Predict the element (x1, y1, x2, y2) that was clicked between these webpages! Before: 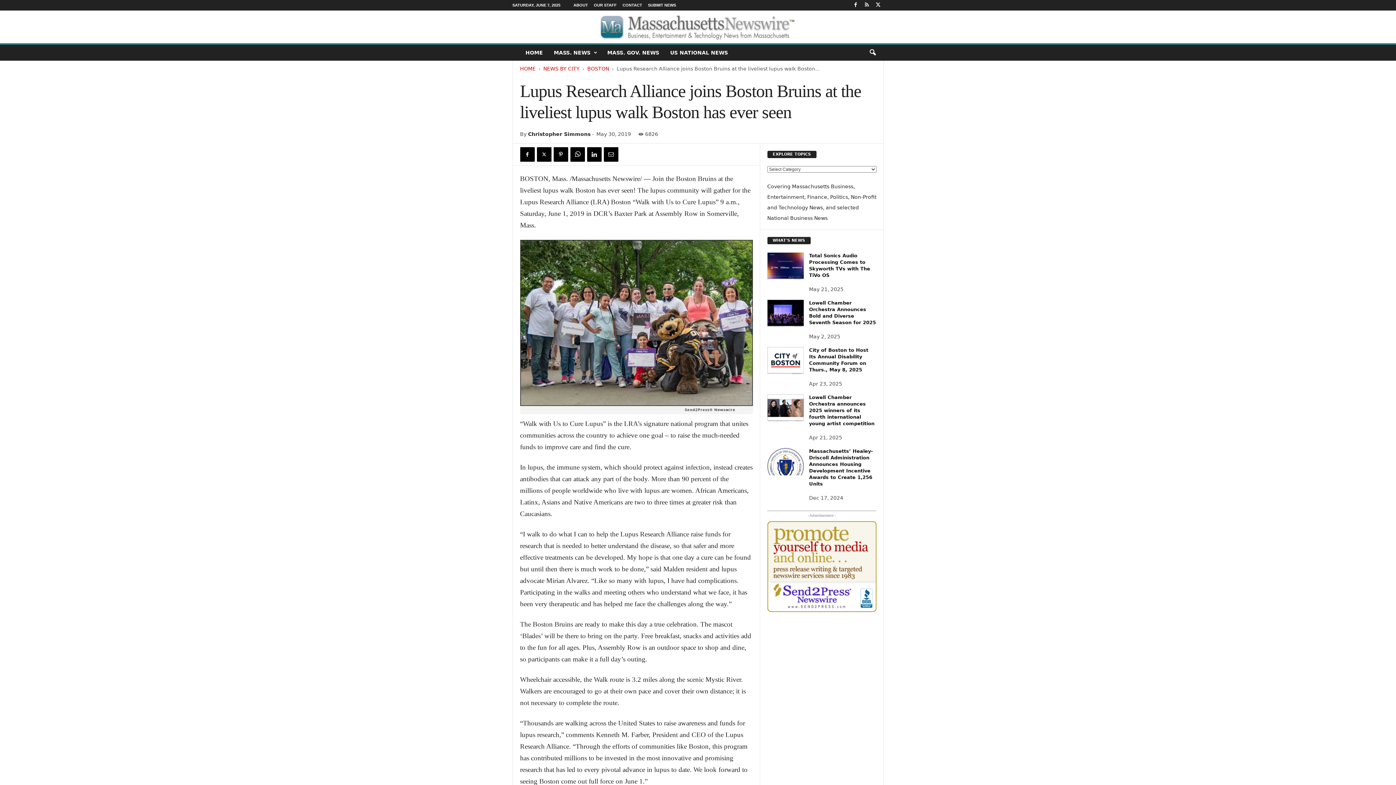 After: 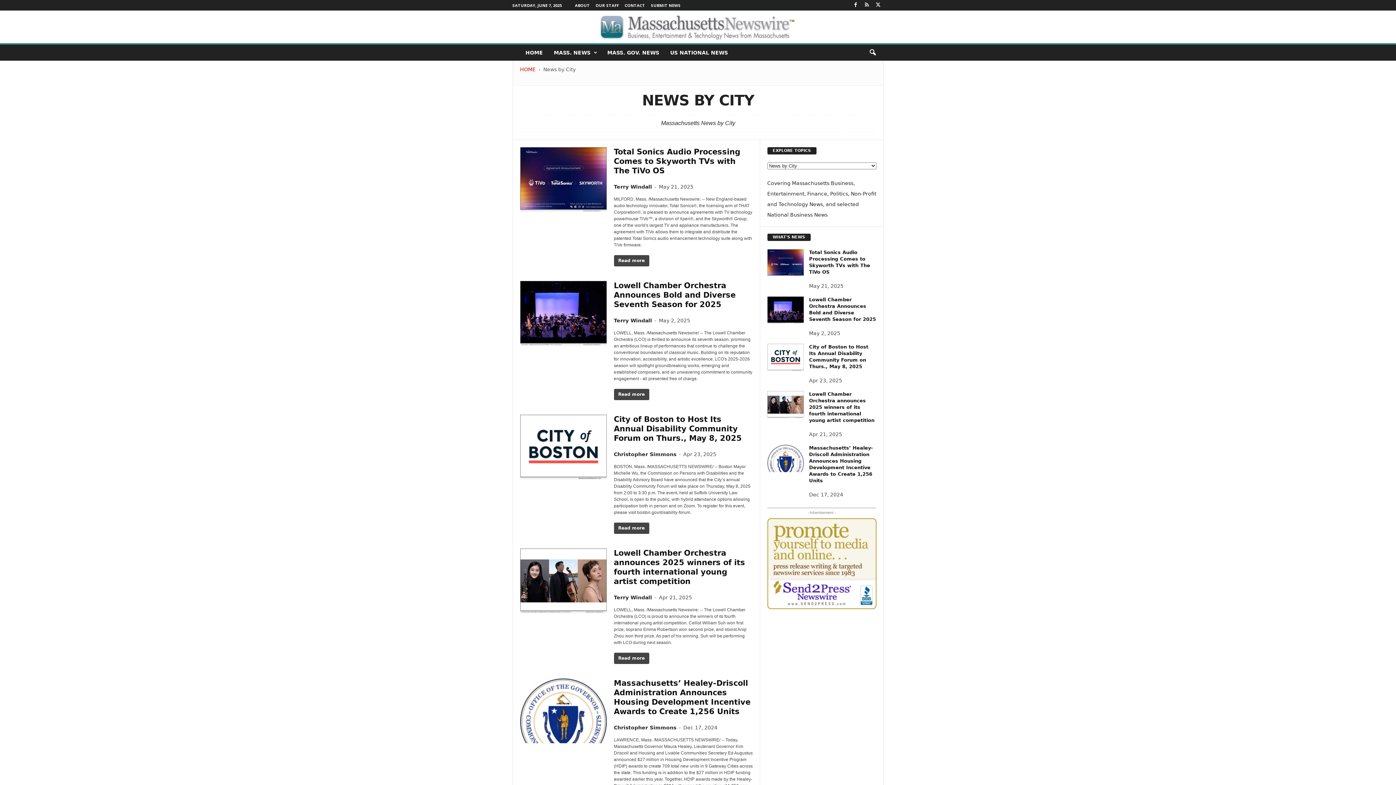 Action: bbox: (543, 65, 579, 71) label: NEWS BY CITY